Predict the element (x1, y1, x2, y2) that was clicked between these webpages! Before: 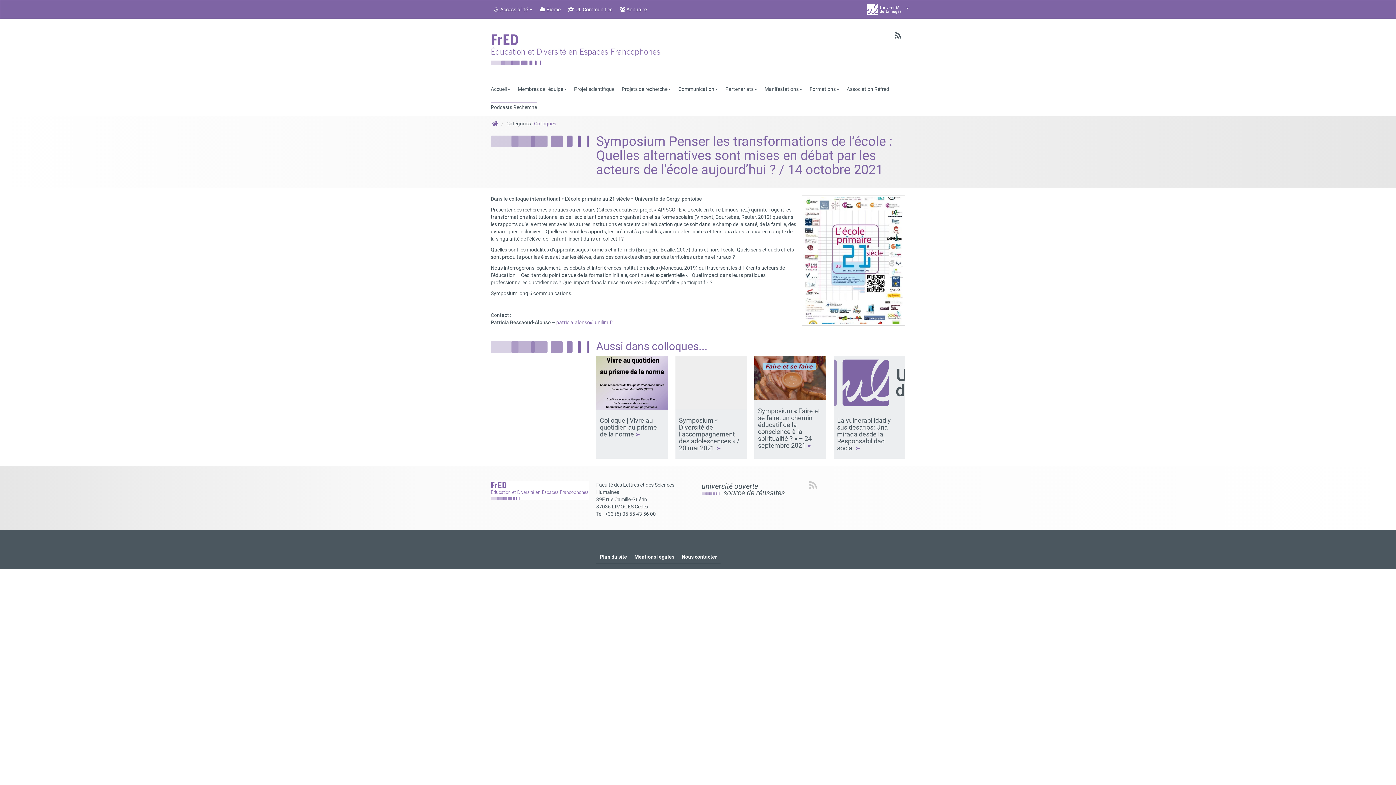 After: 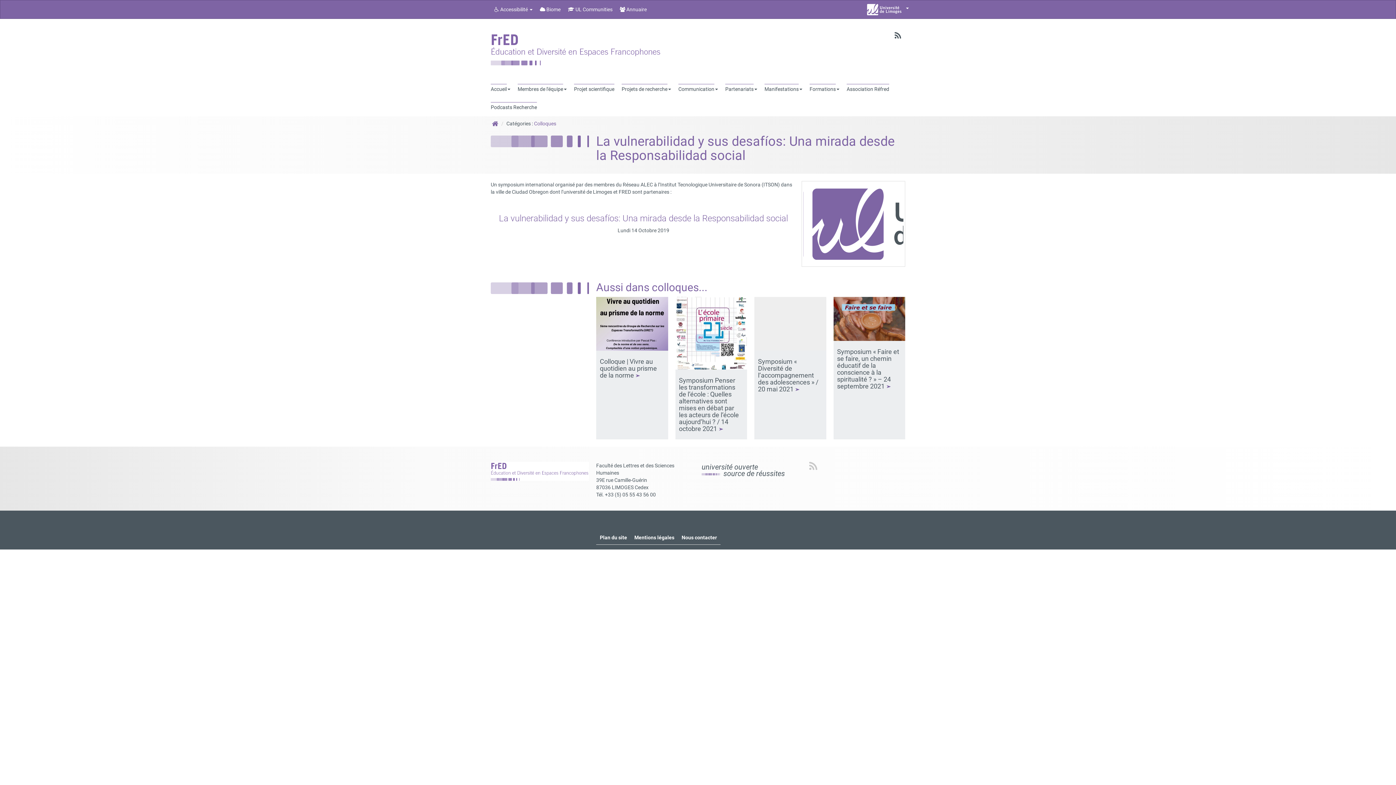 Action: bbox: (833, 355, 905, 409)